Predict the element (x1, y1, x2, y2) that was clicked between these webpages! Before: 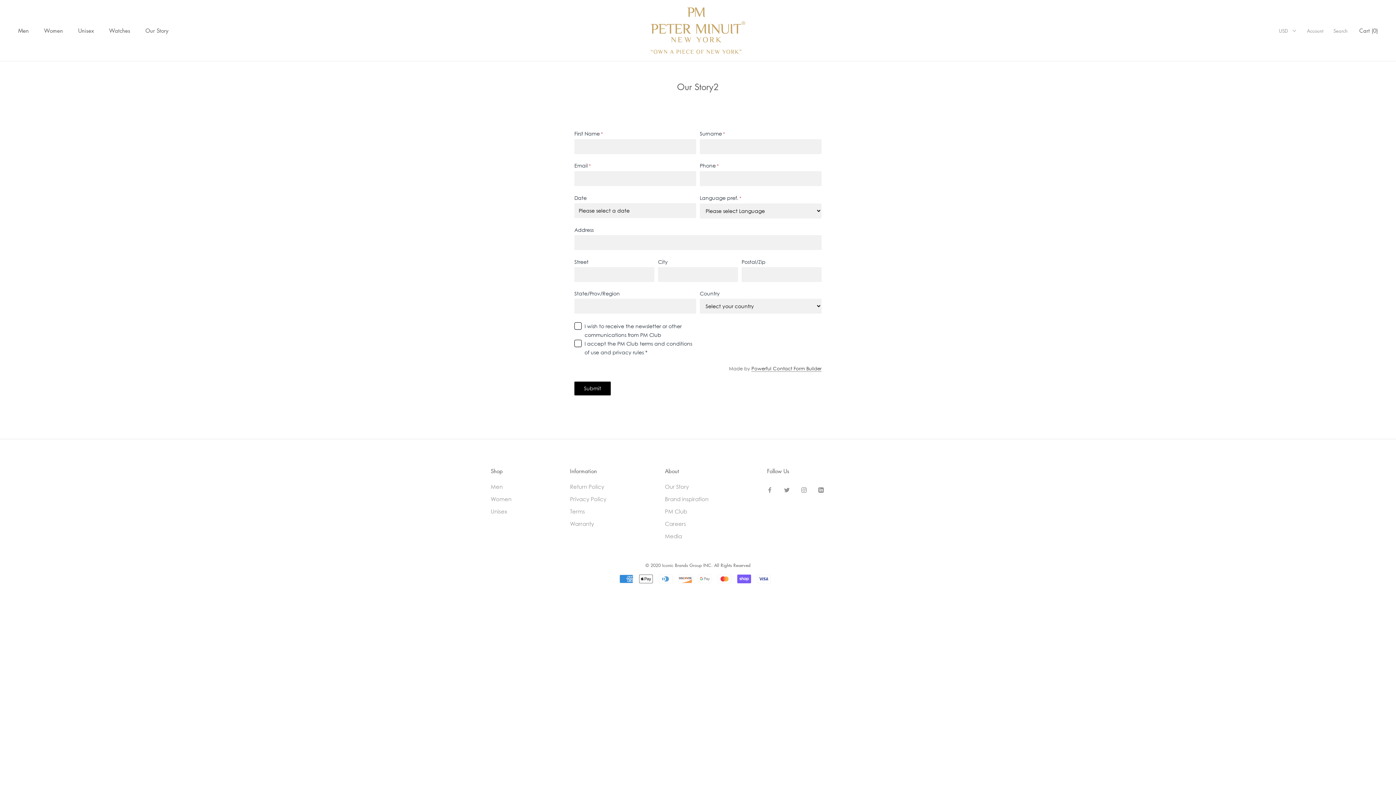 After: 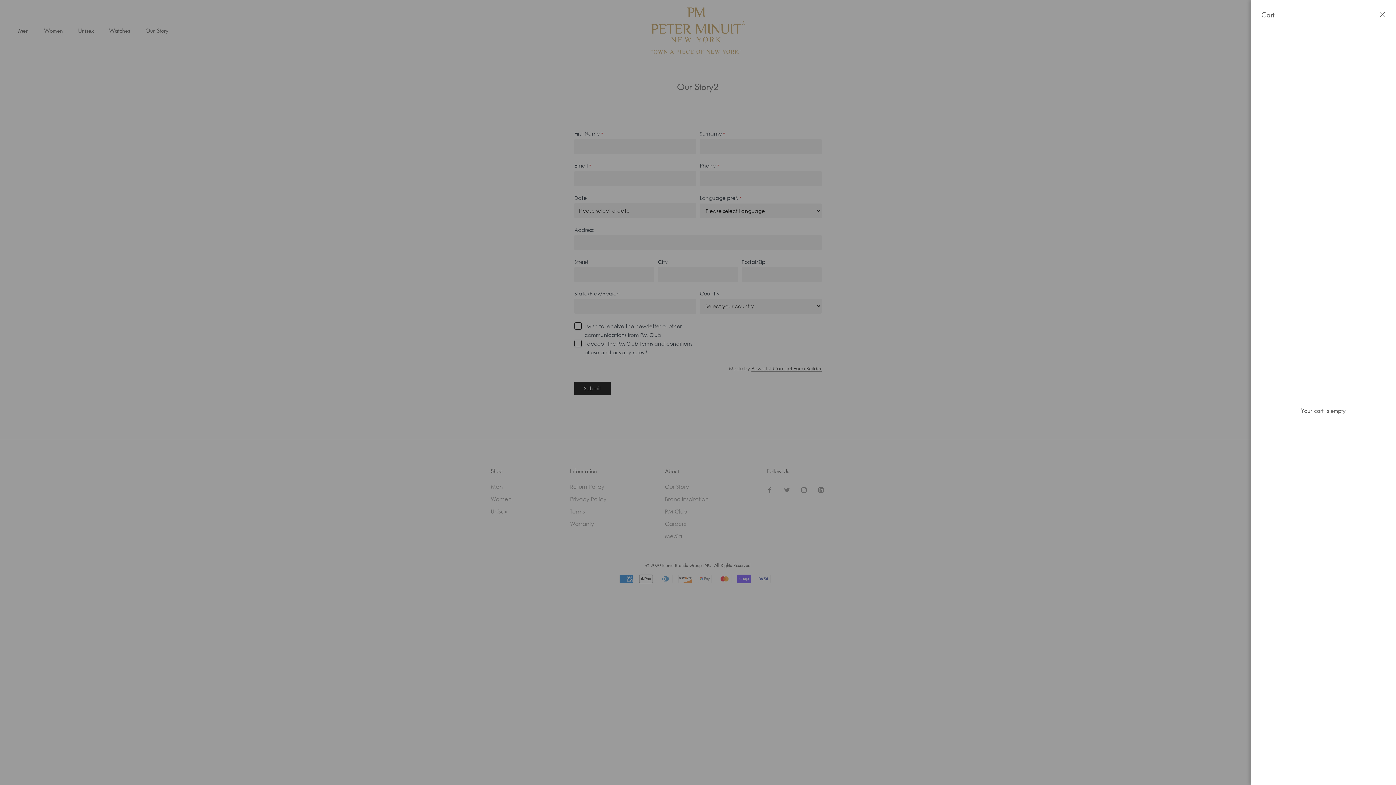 Action: bbox: (1359, 27, 1378, 34) label: Open cart